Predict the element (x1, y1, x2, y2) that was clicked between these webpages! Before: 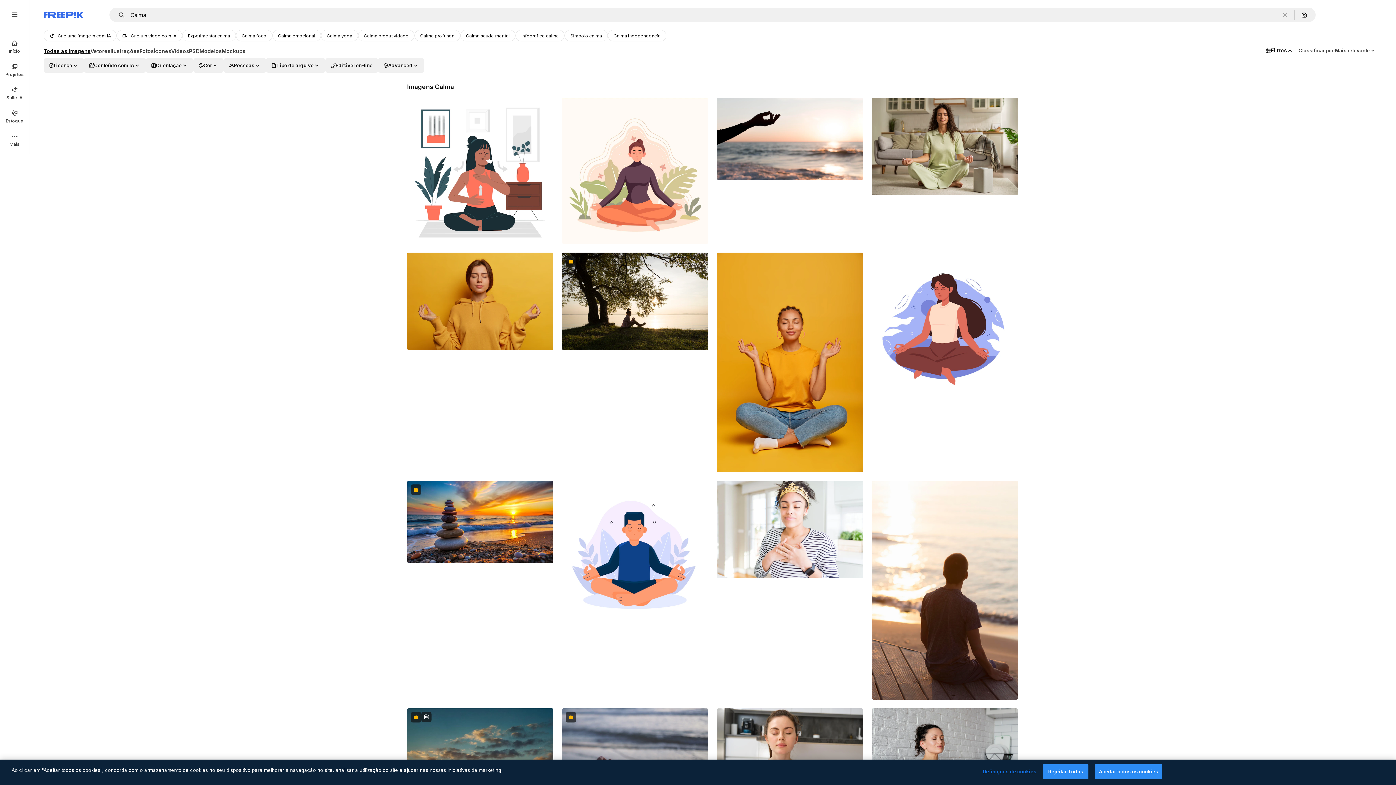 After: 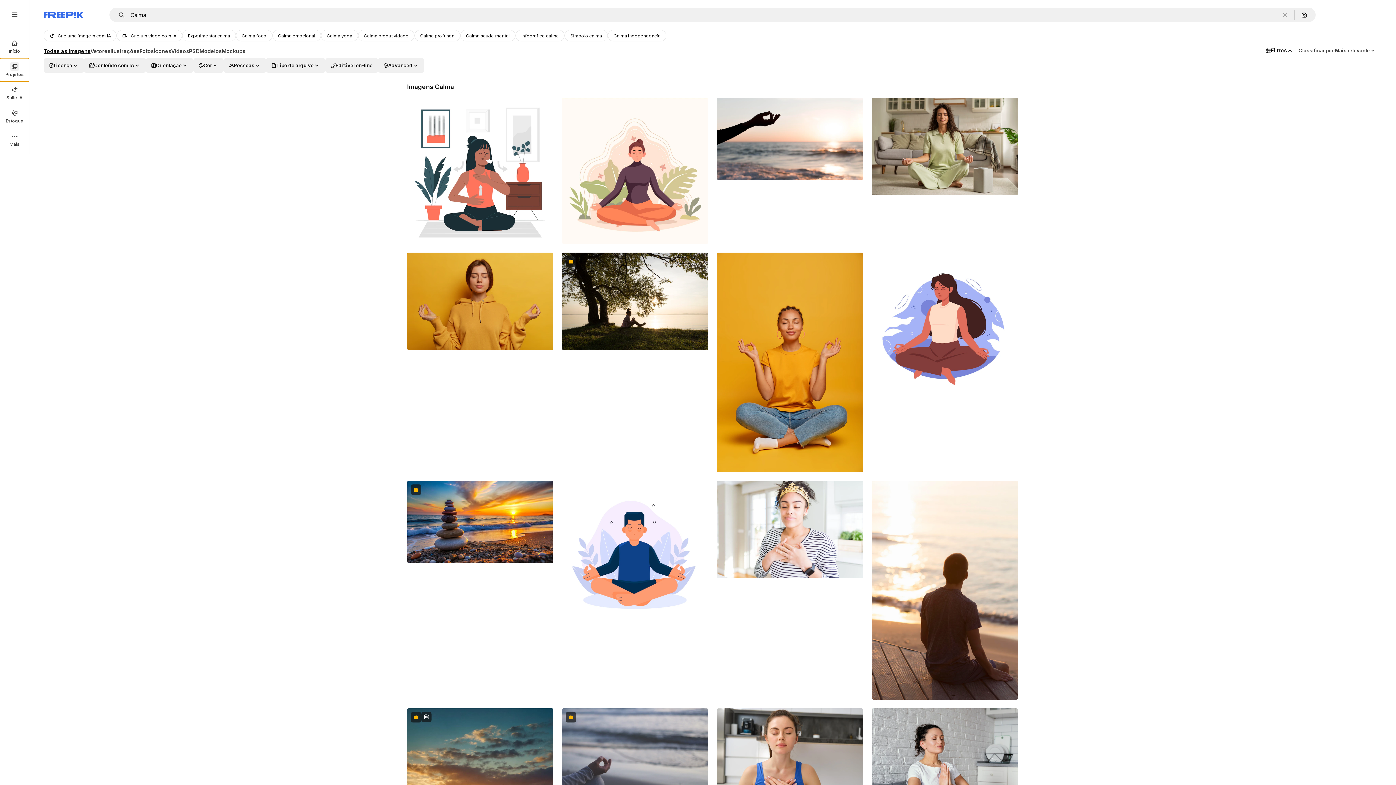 Action: label: Projetos bbox: (0, 58, 29, 81)